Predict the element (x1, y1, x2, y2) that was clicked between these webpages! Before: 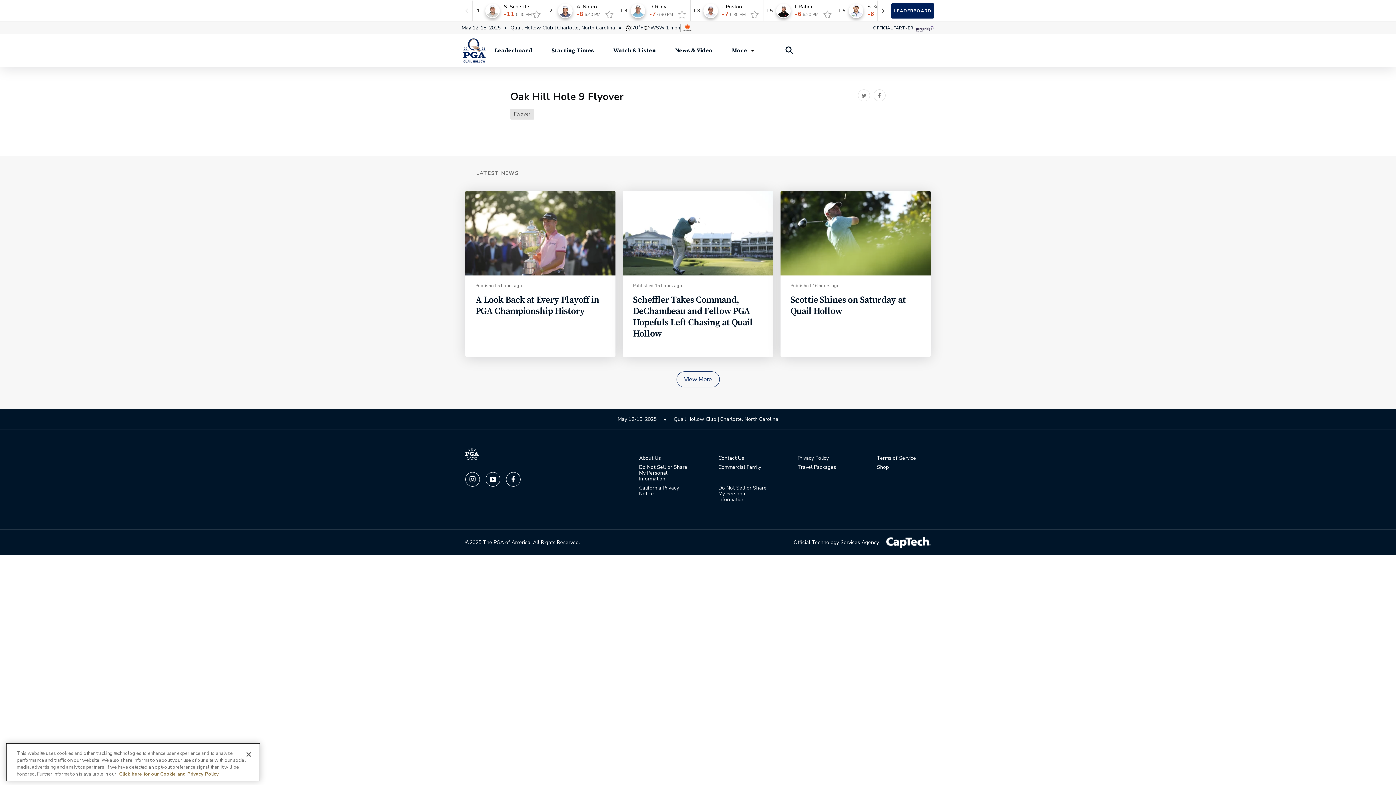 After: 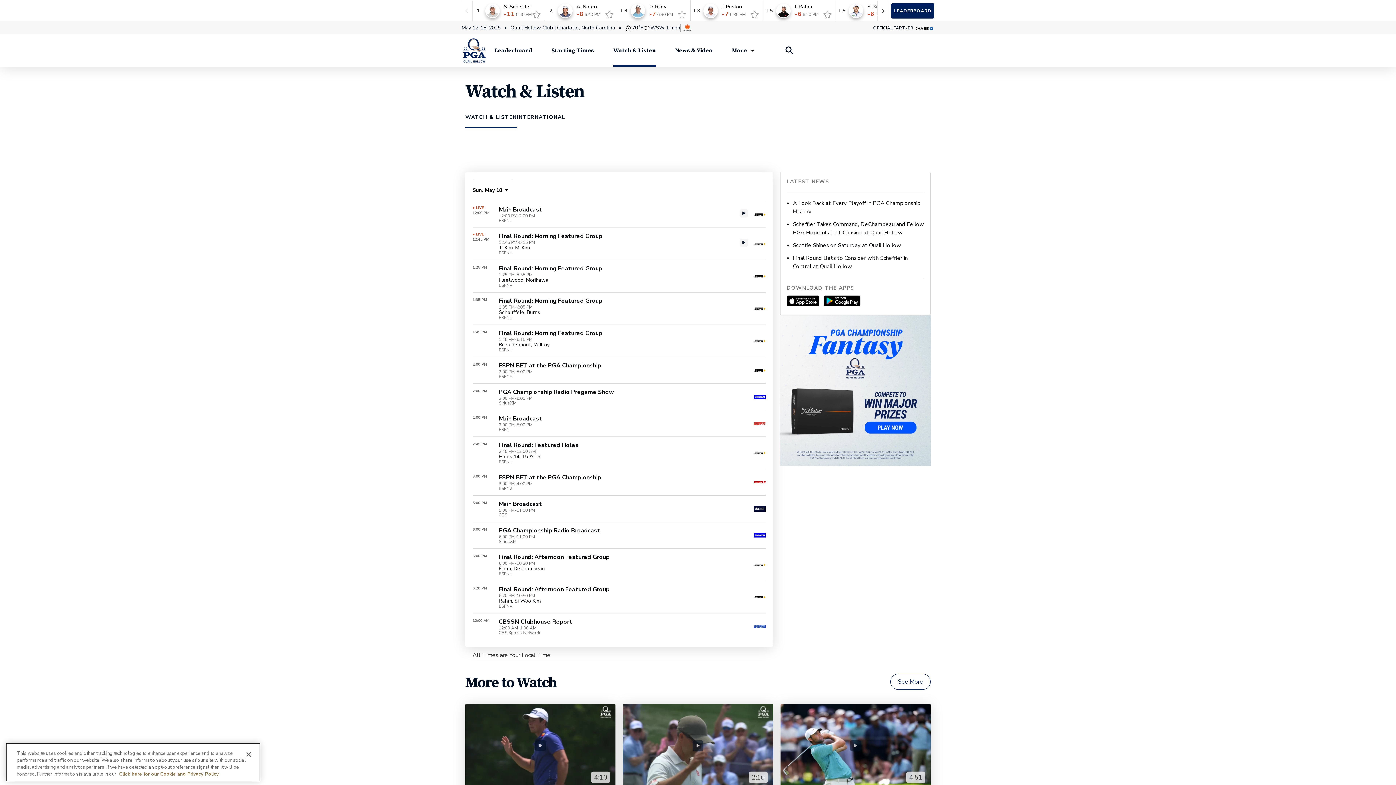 Action: label: Watch & Listen bbox: (613, 34, 656, 66)